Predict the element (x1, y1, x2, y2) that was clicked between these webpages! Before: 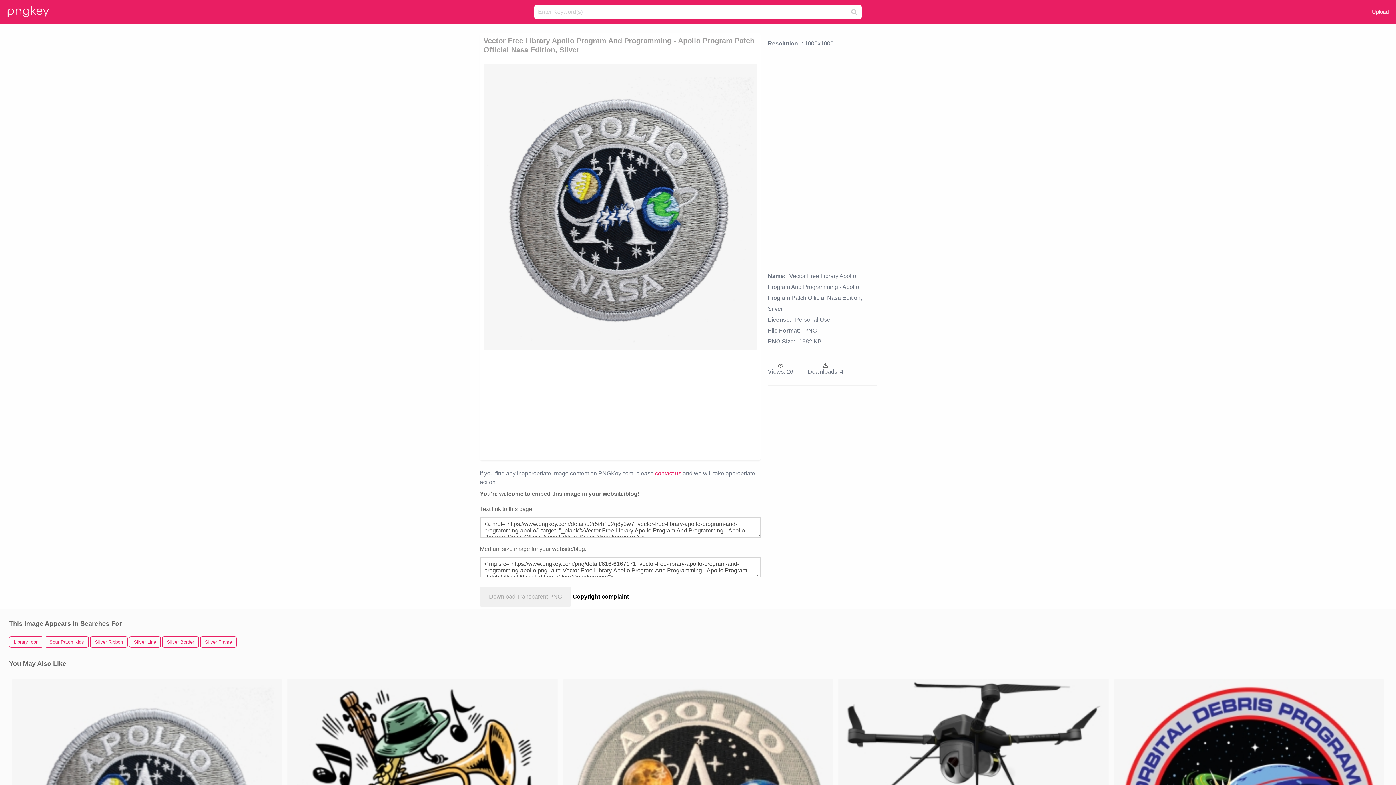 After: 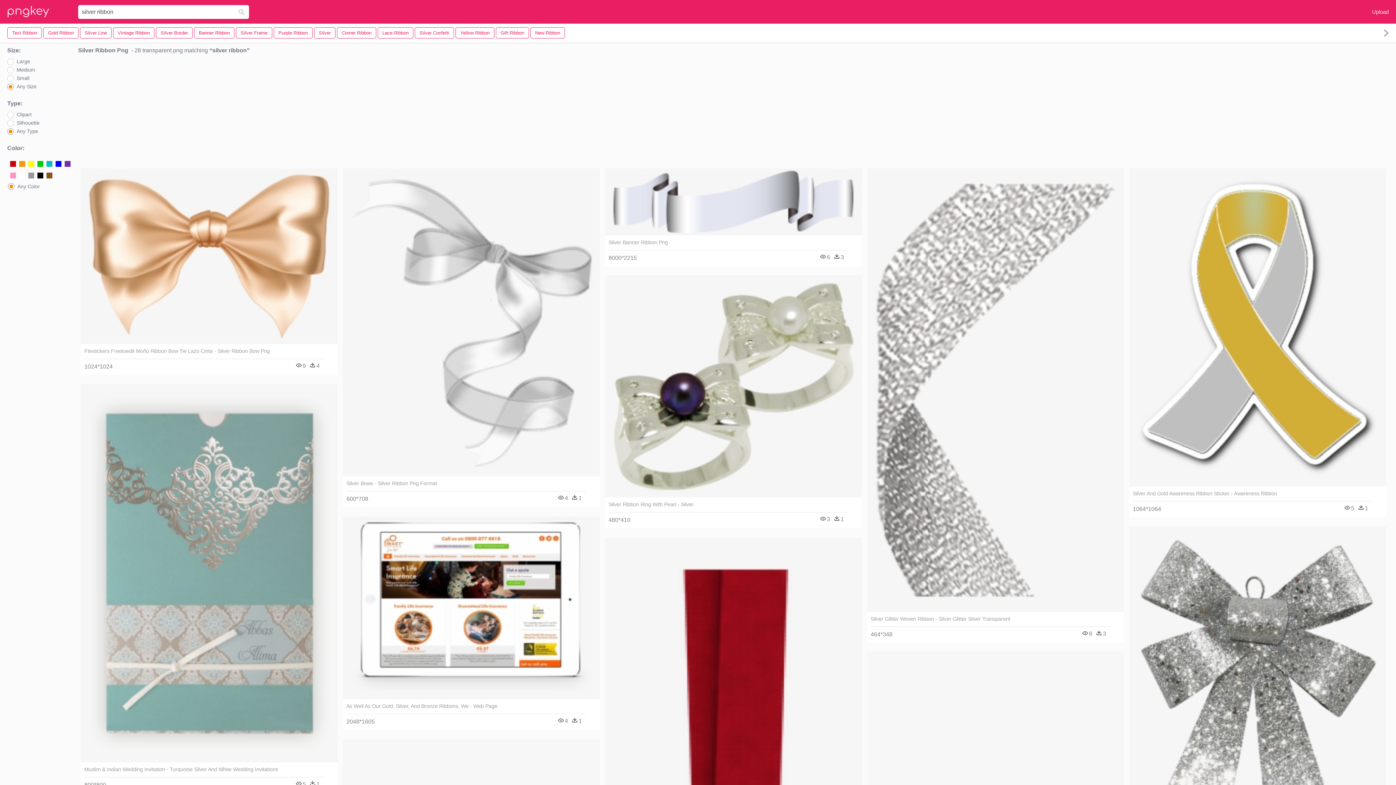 Action: label: Silver Ribbon bbox: (90, 636, 127, 647)